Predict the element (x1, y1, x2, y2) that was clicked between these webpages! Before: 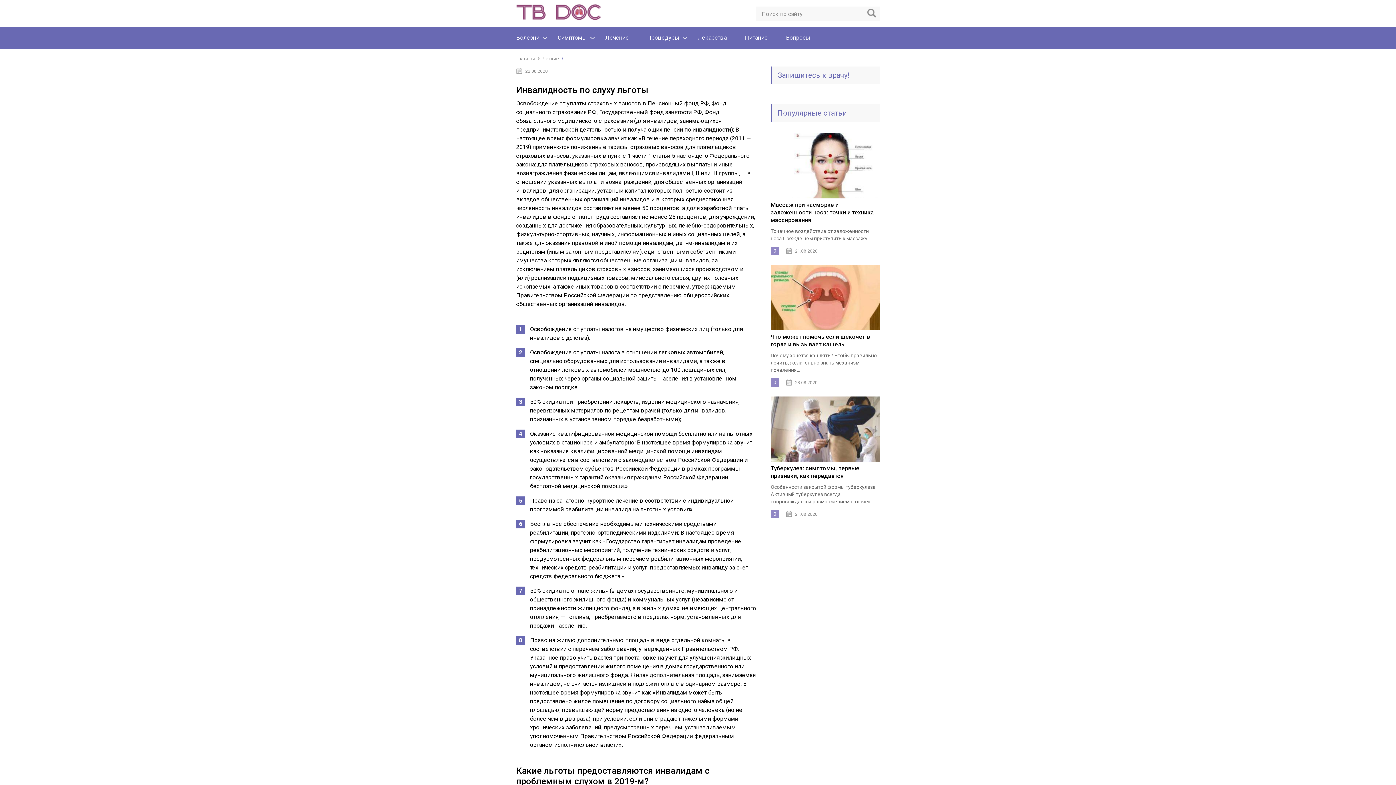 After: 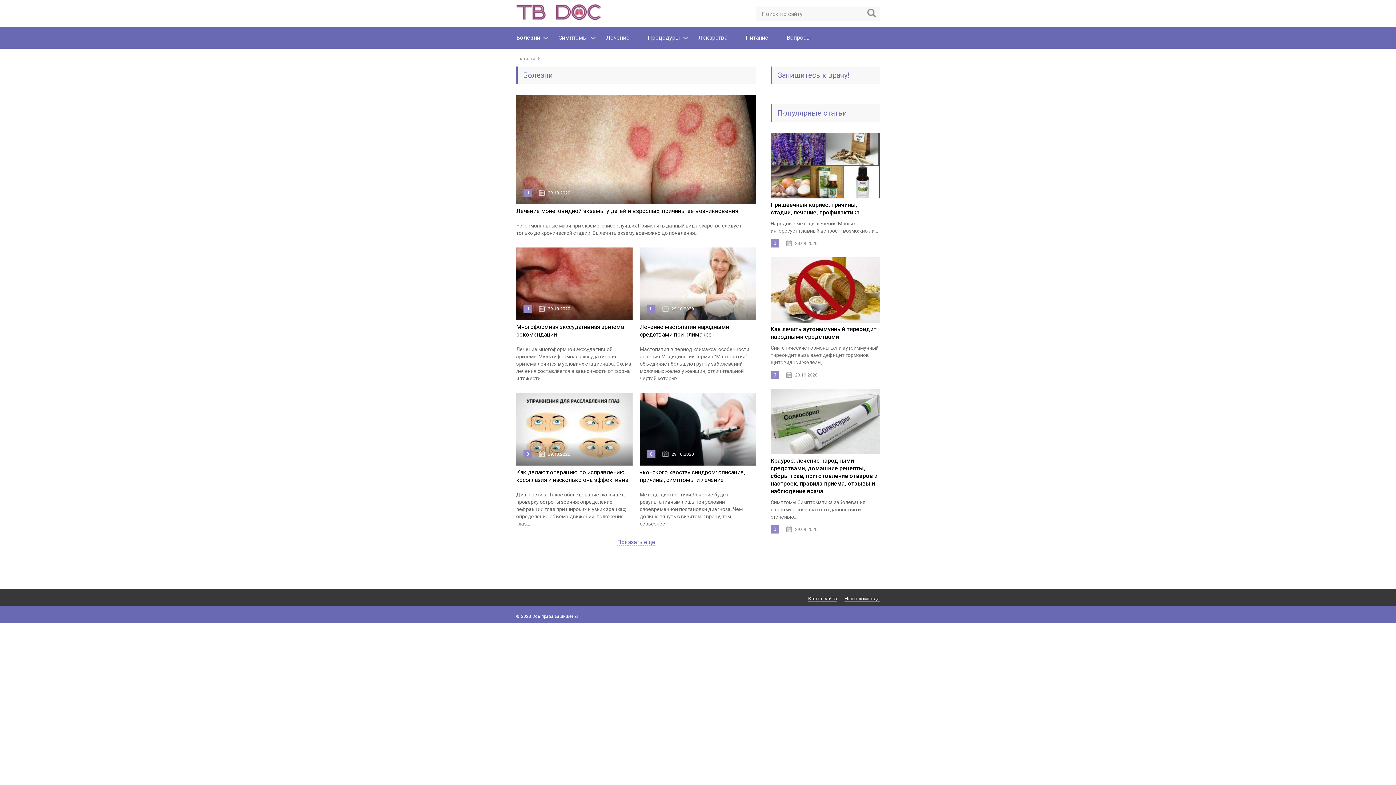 Action: bbox: (516, 34, 539, 41) label: Болезни